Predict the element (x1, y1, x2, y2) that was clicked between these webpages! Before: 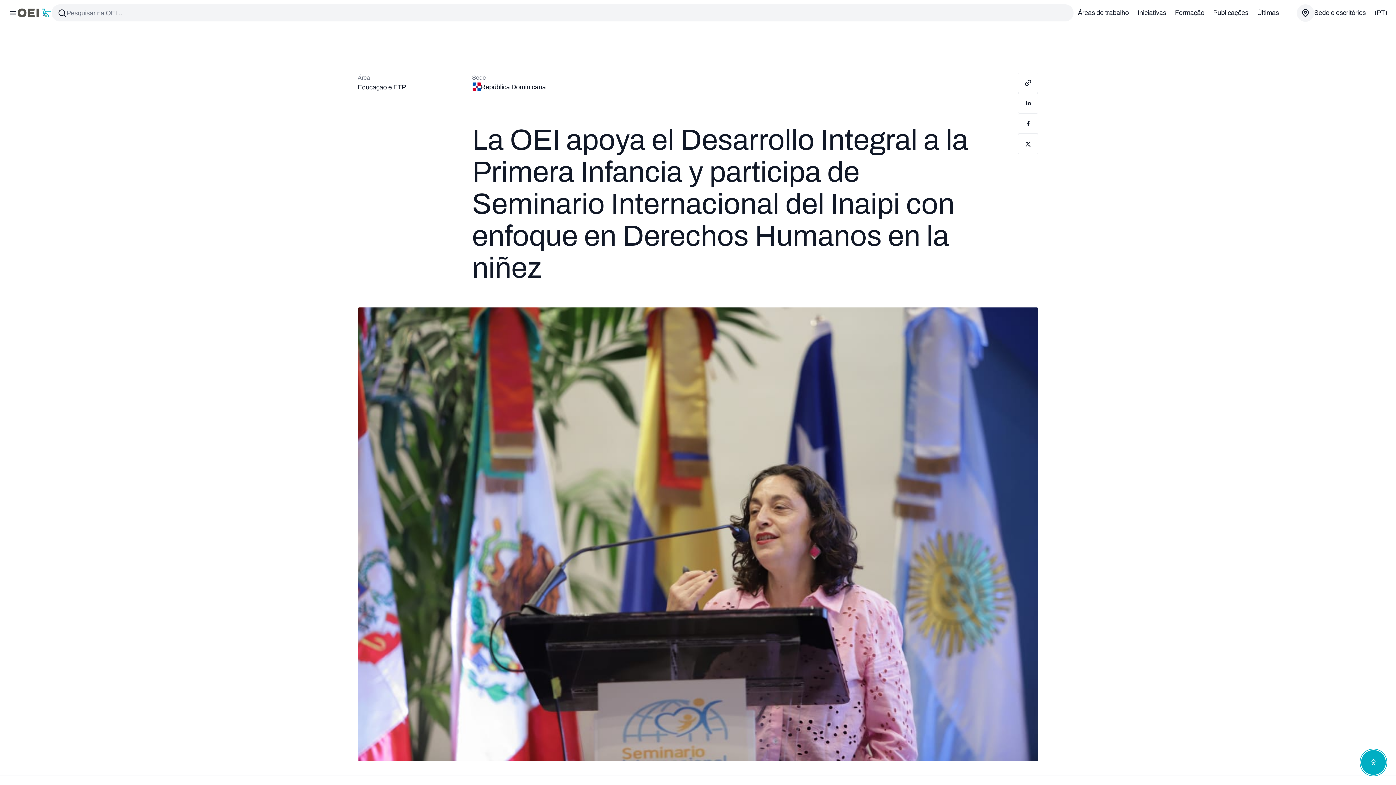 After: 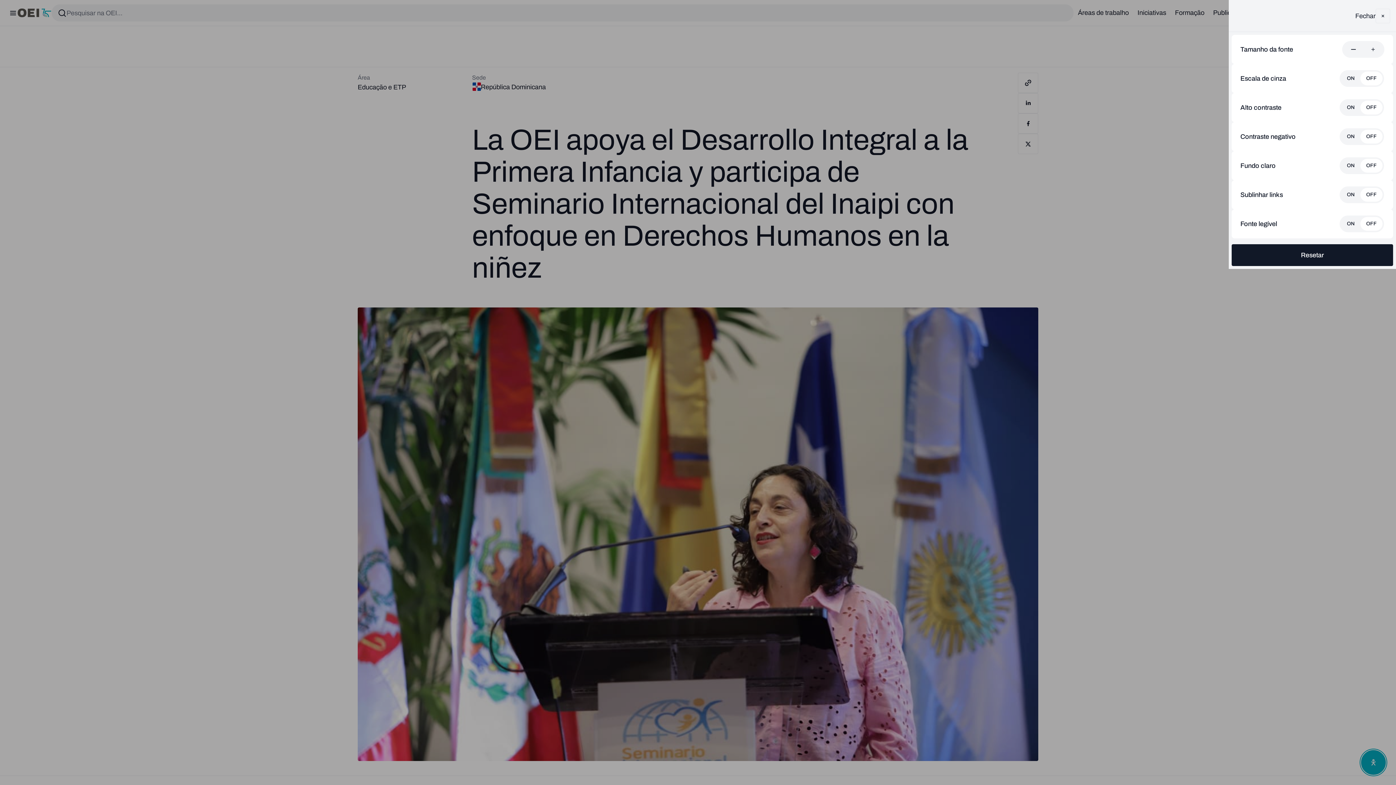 Action: label: Abrir menu de acessibilidade bbox: (1360, 749, 1387, 776)